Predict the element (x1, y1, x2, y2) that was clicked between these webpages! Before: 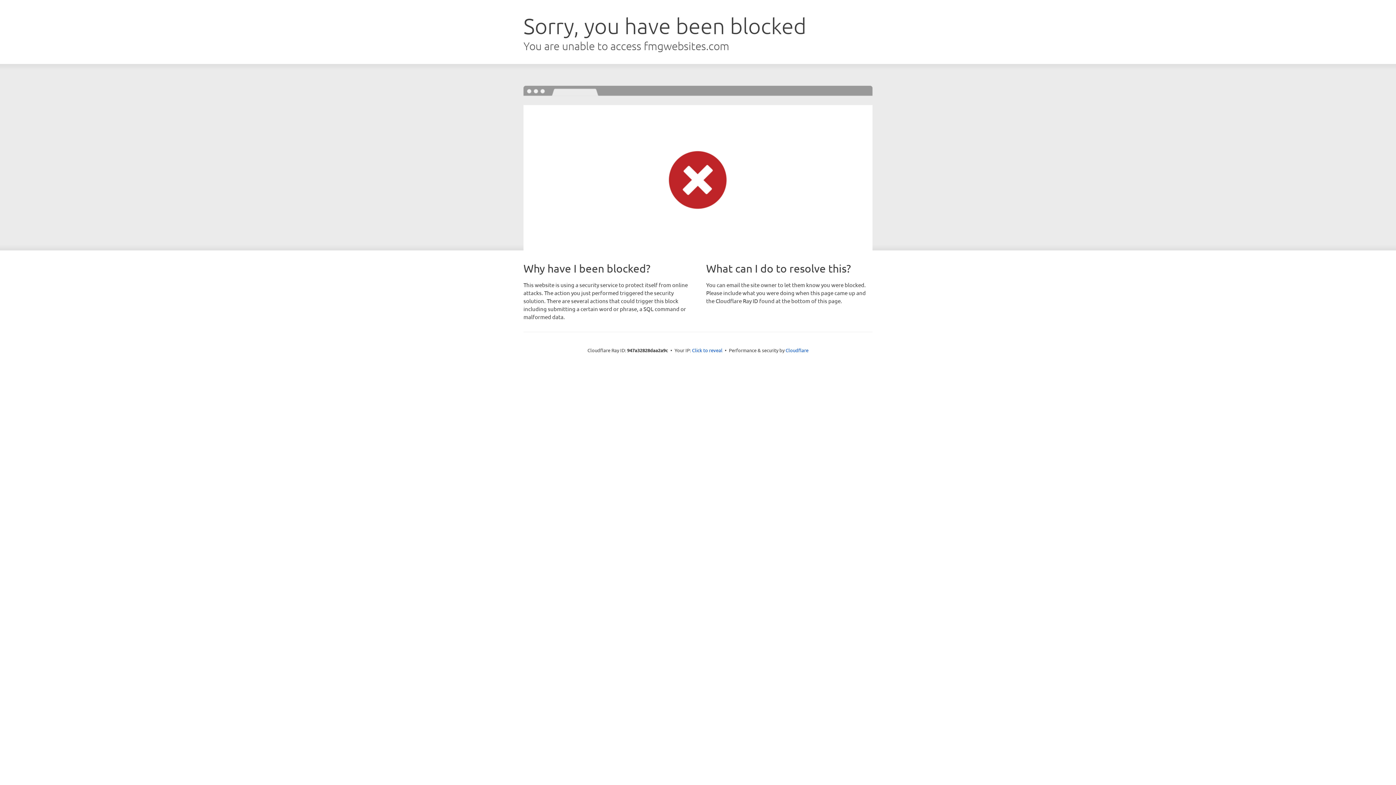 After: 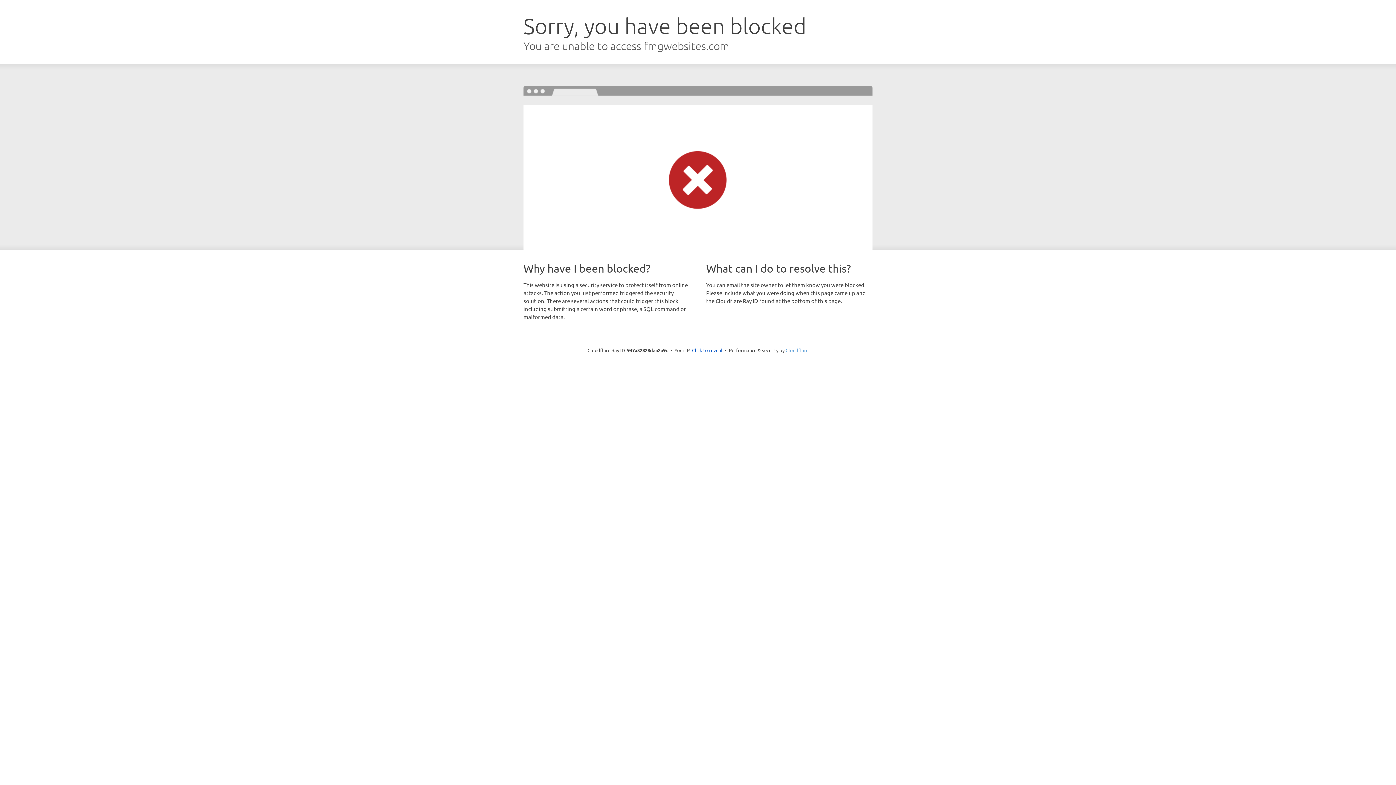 Action: bbox: (785, 347, 808, 353) label: Cloudflare